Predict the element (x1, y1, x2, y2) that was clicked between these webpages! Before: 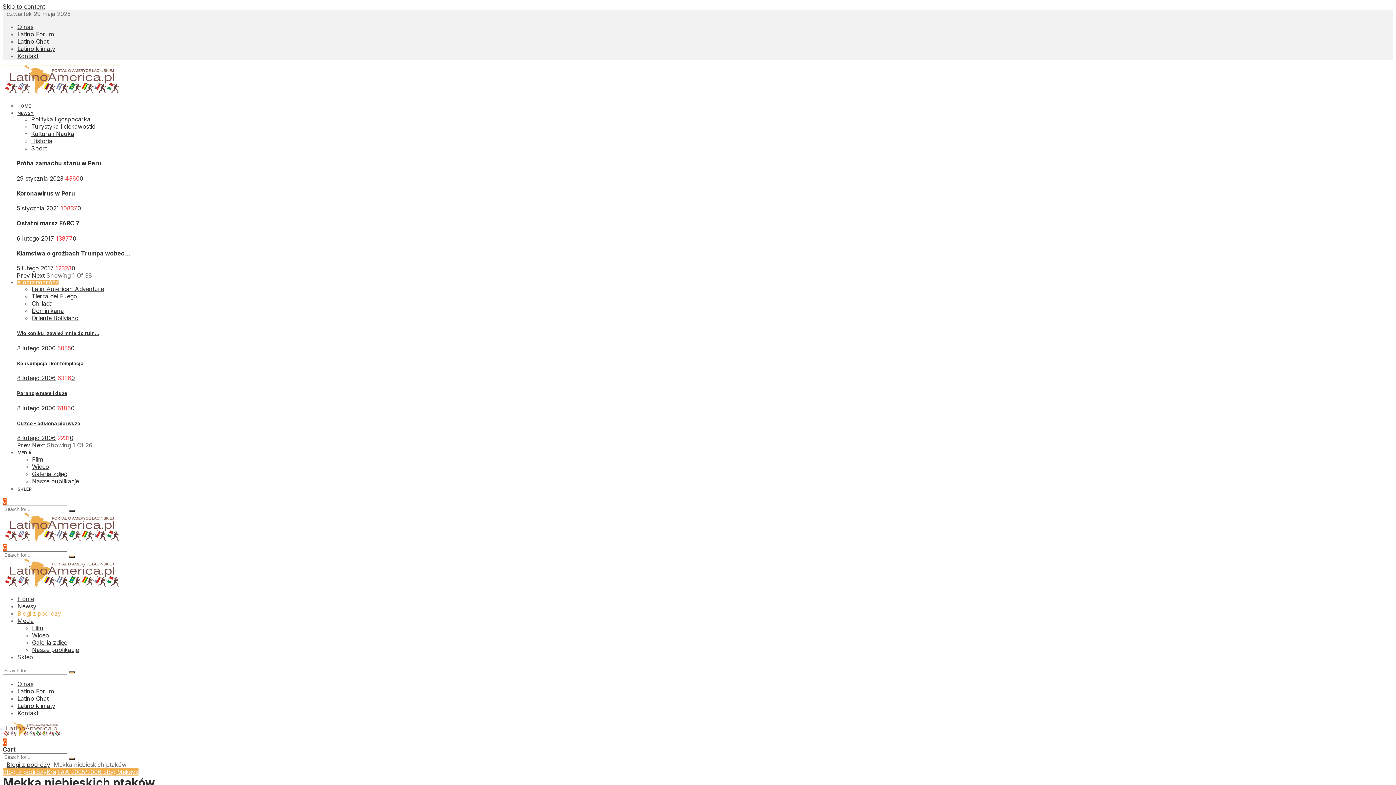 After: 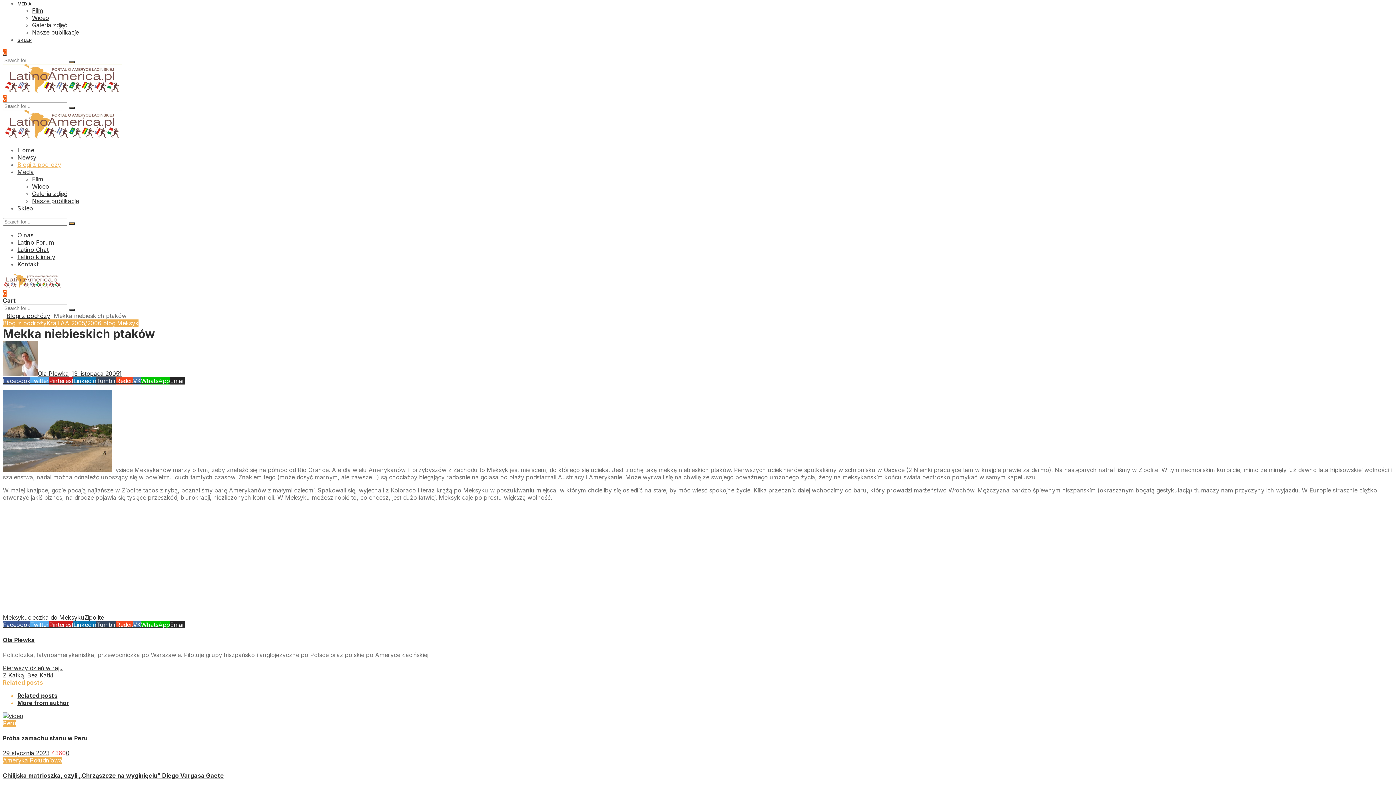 Action: bbox: (31, 314, 78, 321) label: Oriente Boliviano